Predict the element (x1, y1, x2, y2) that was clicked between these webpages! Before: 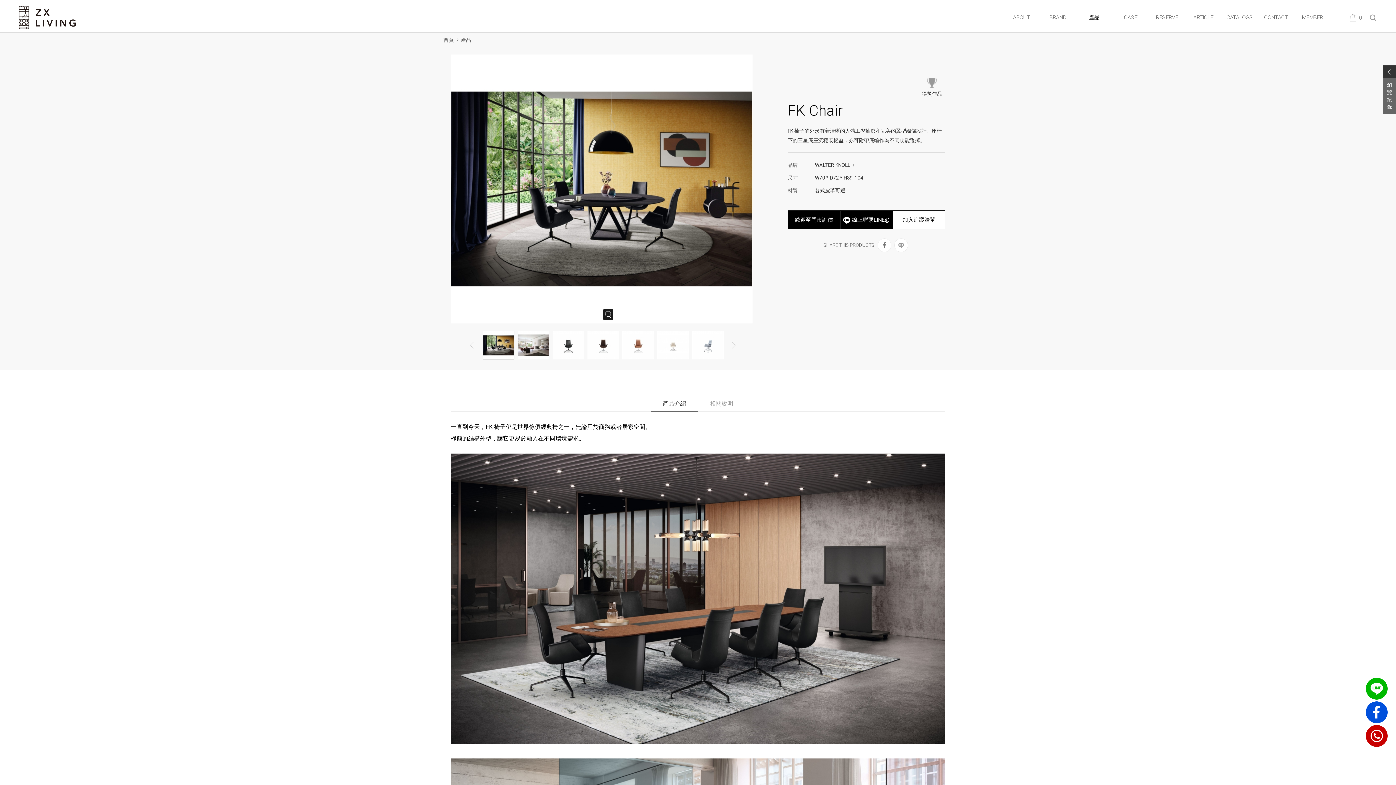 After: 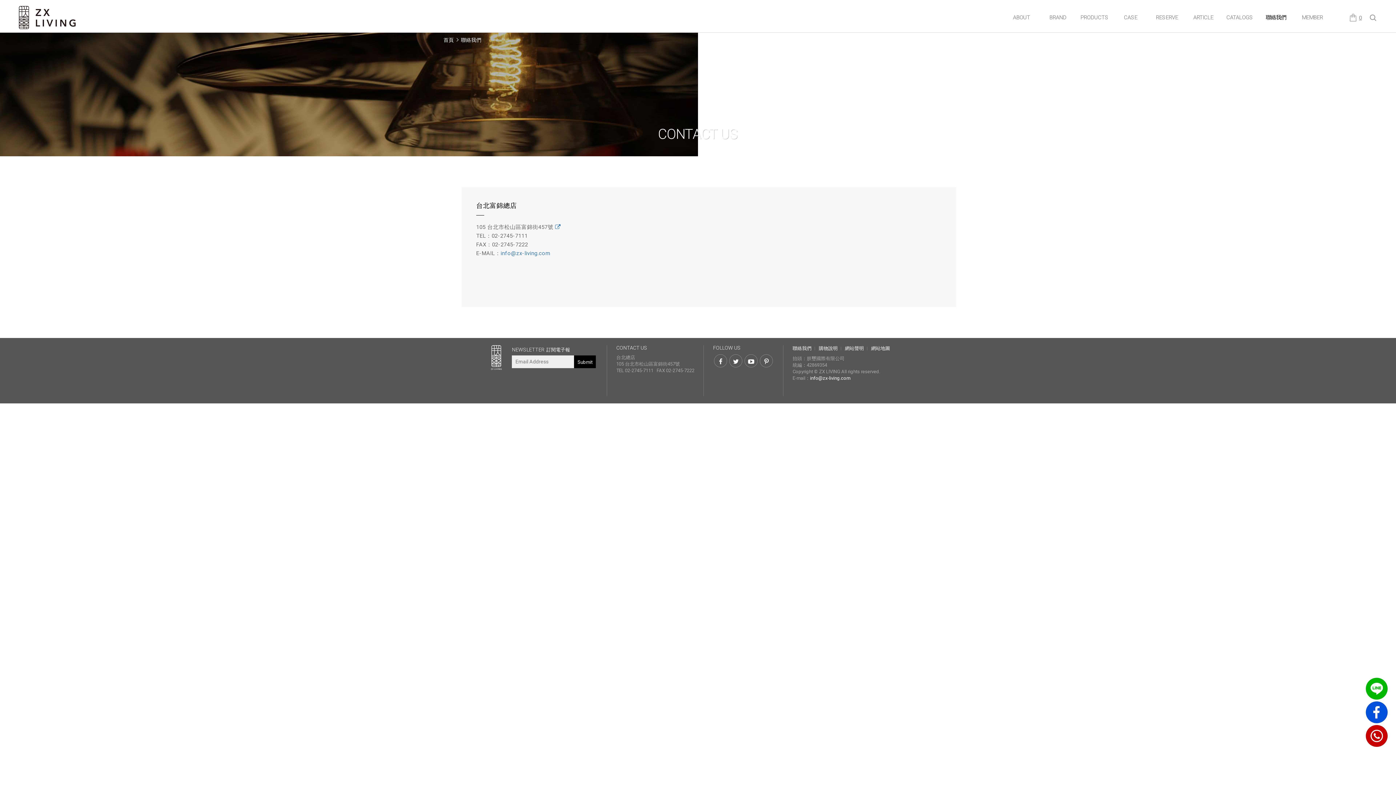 Action: bbox: (787, 210, 840, 229) label: 歡迎至門市詢價